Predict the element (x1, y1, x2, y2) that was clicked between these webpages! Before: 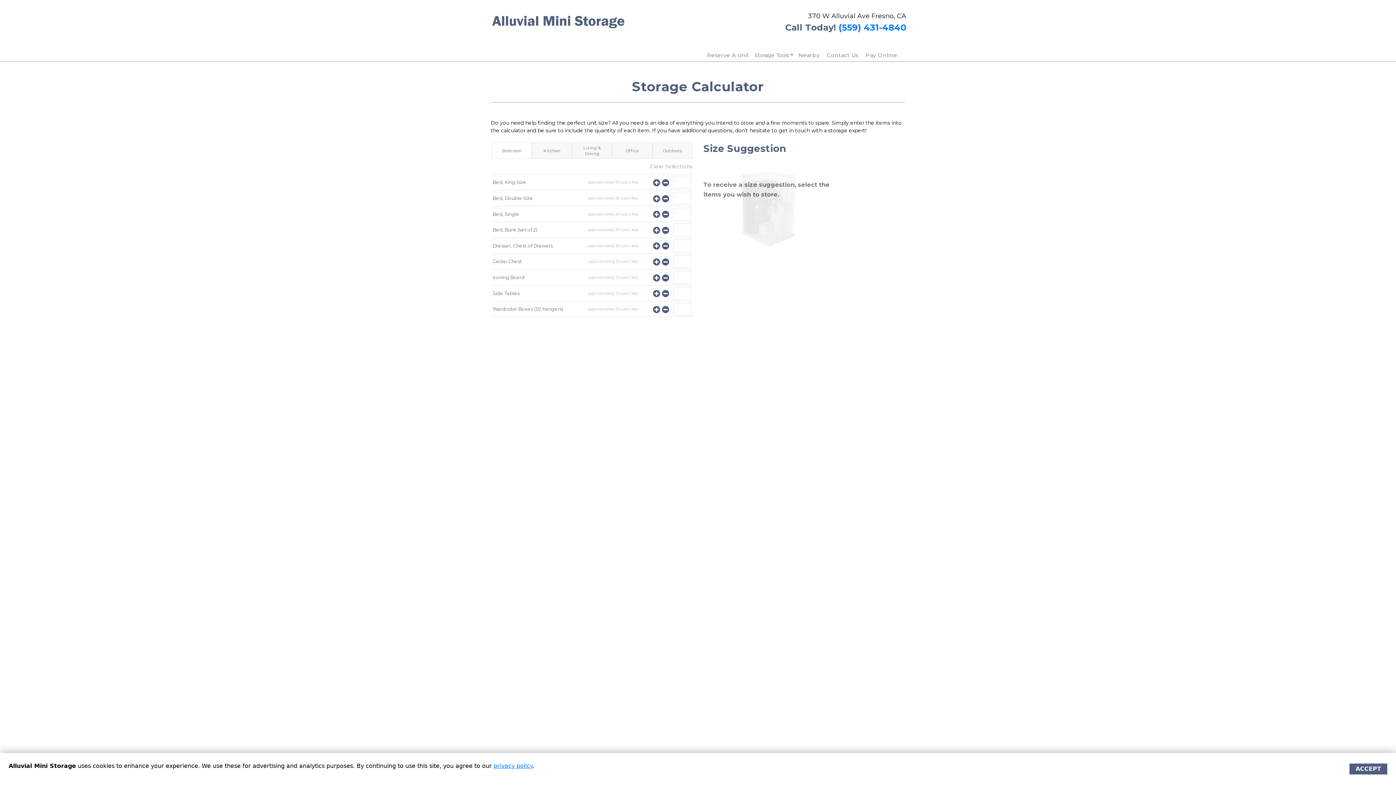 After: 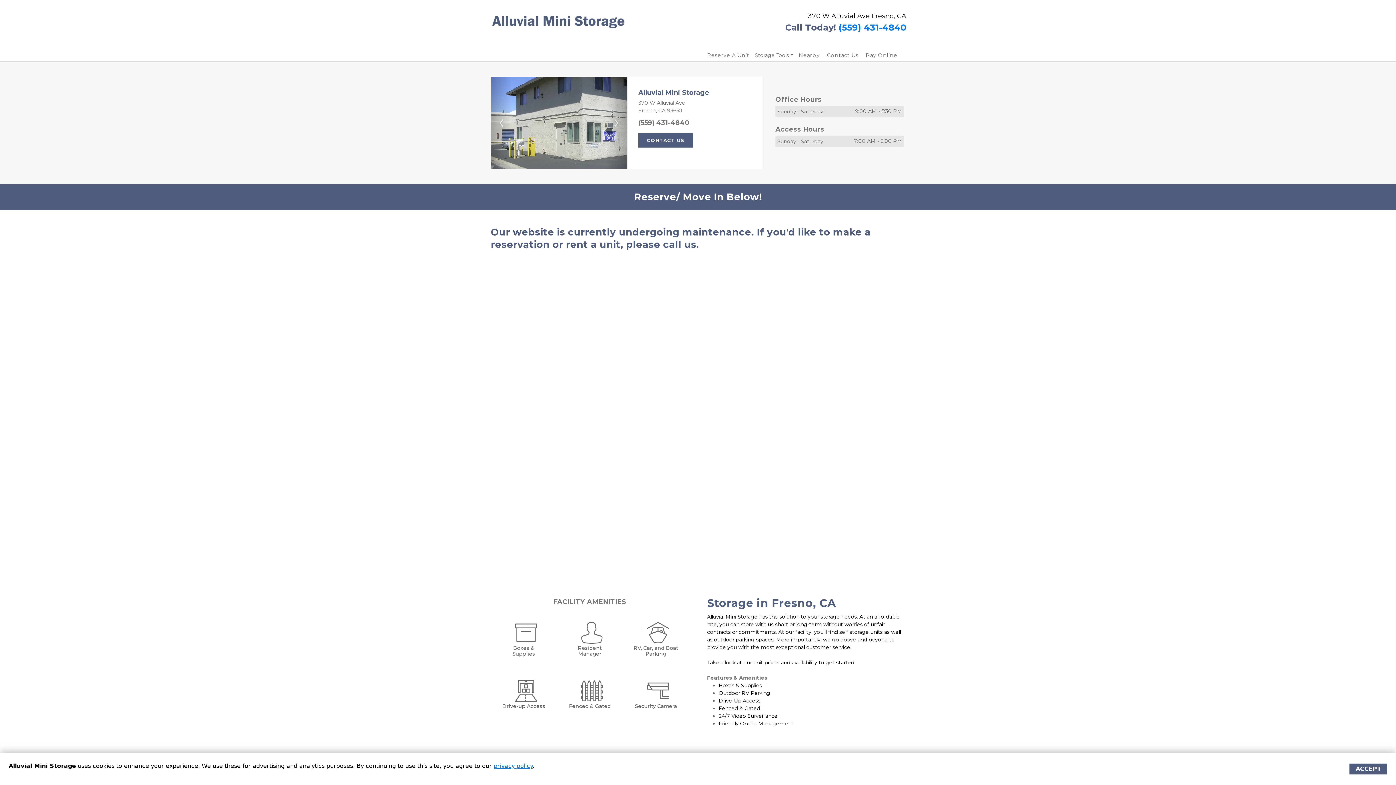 Action: label: Reserve A Unit bbox: (707, 52, 749, 58)